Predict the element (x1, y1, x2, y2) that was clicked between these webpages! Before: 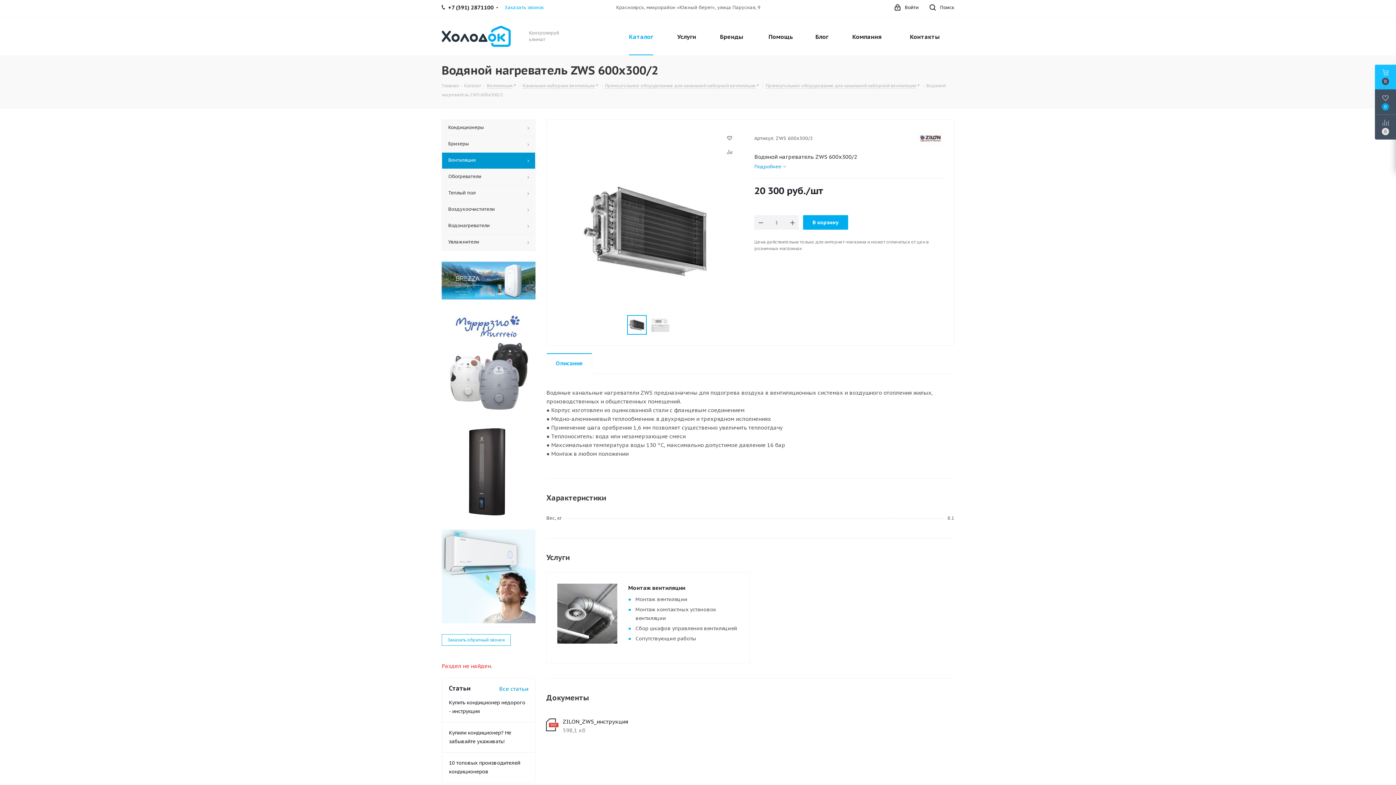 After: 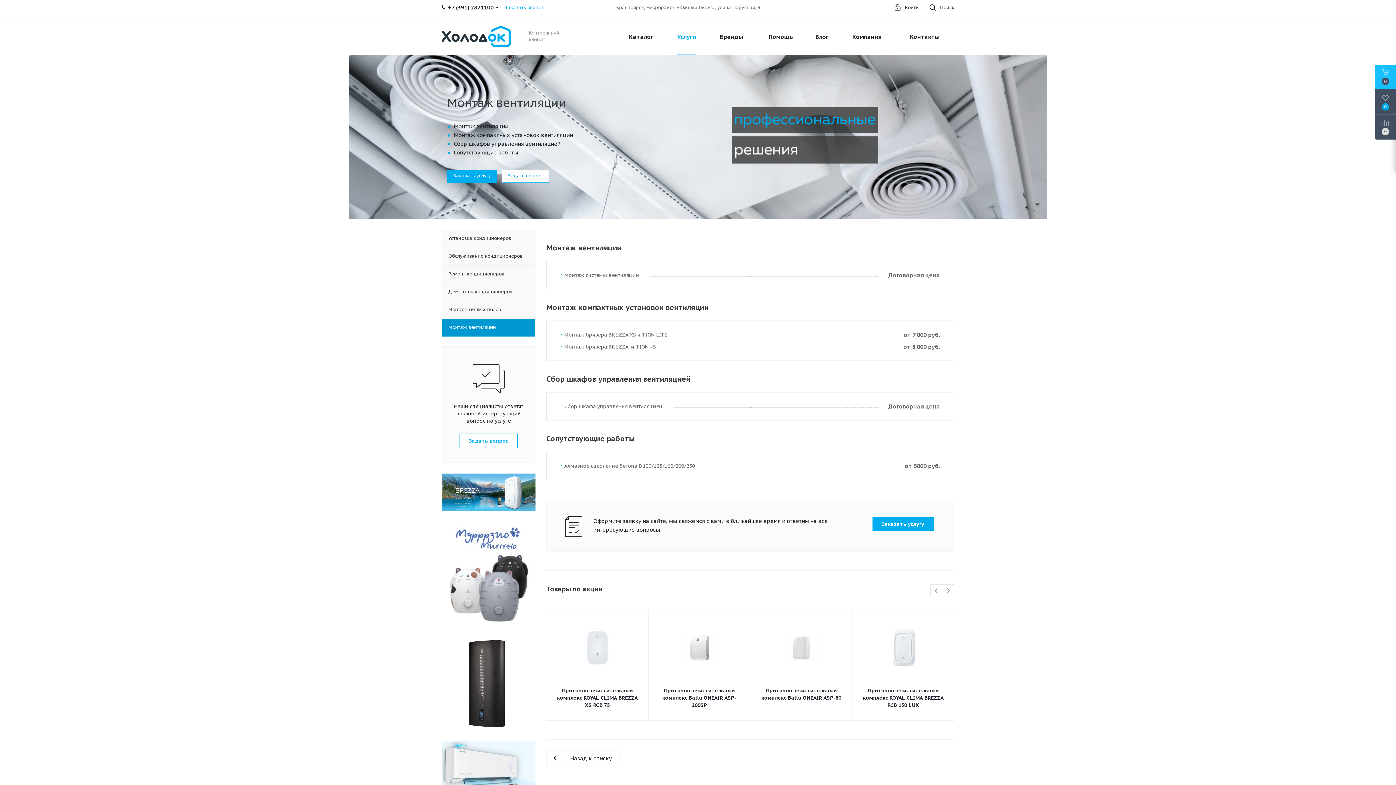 Action: bbox: (628, 584, 685, 591) label: Монтаж вентиляции